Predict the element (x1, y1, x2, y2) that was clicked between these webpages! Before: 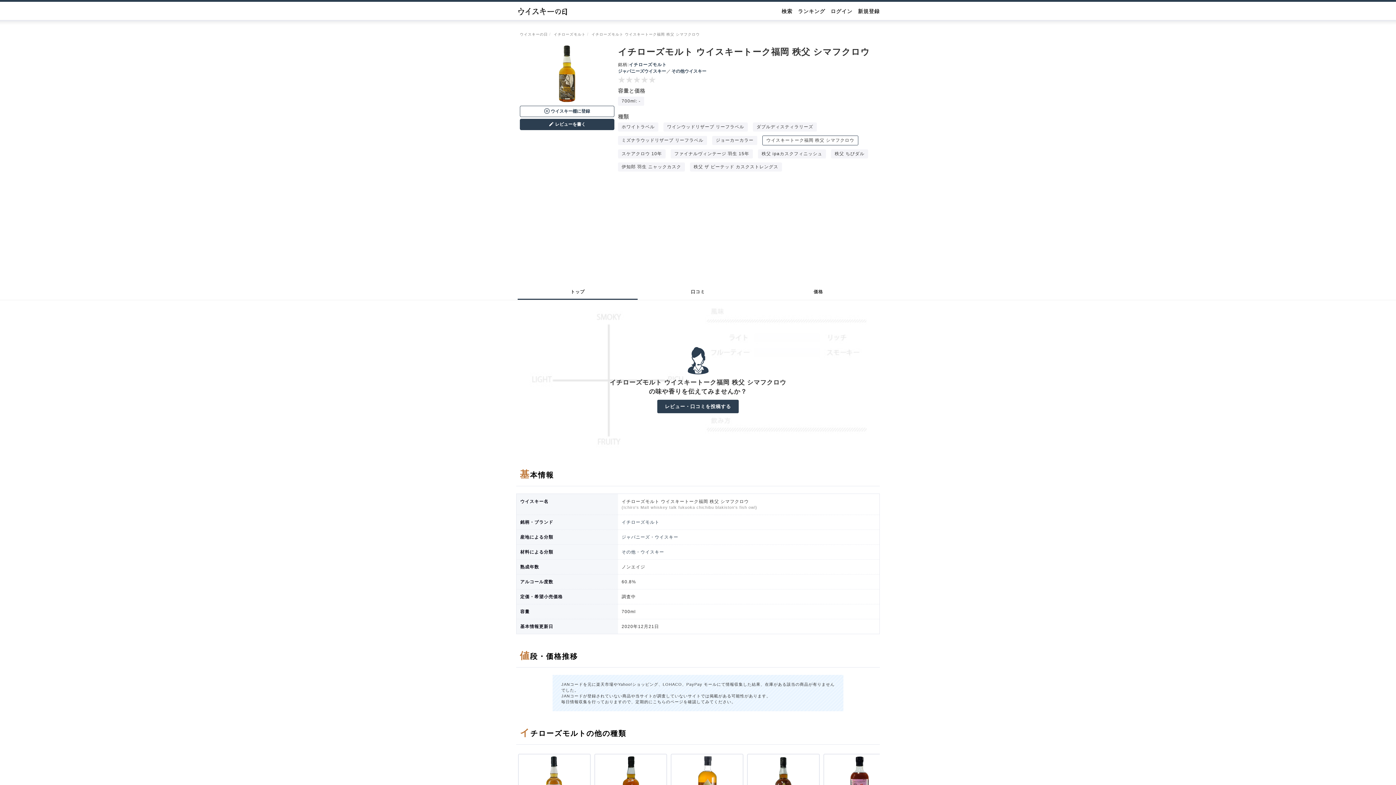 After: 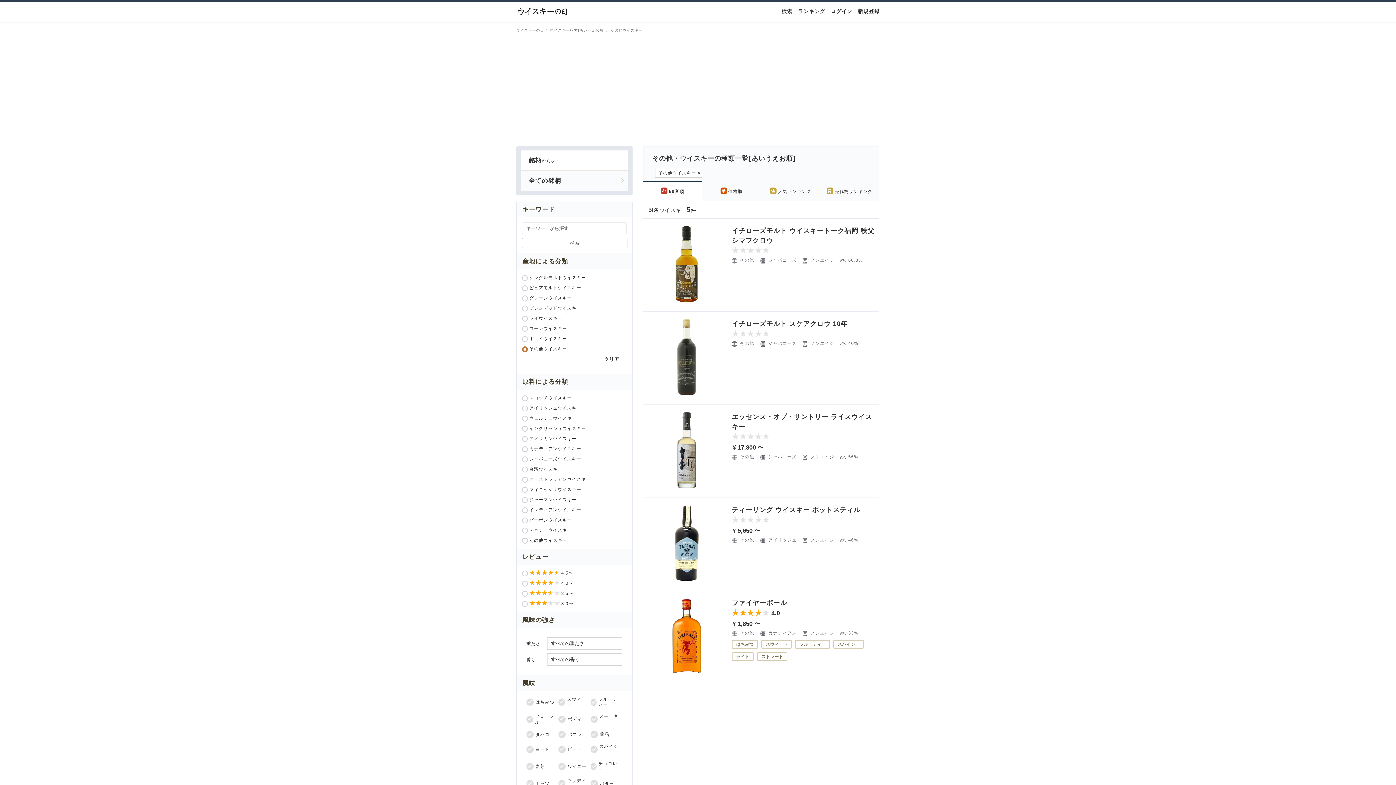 Action: bbox: (671, 68, 706, 73) label: その他ウイスキー